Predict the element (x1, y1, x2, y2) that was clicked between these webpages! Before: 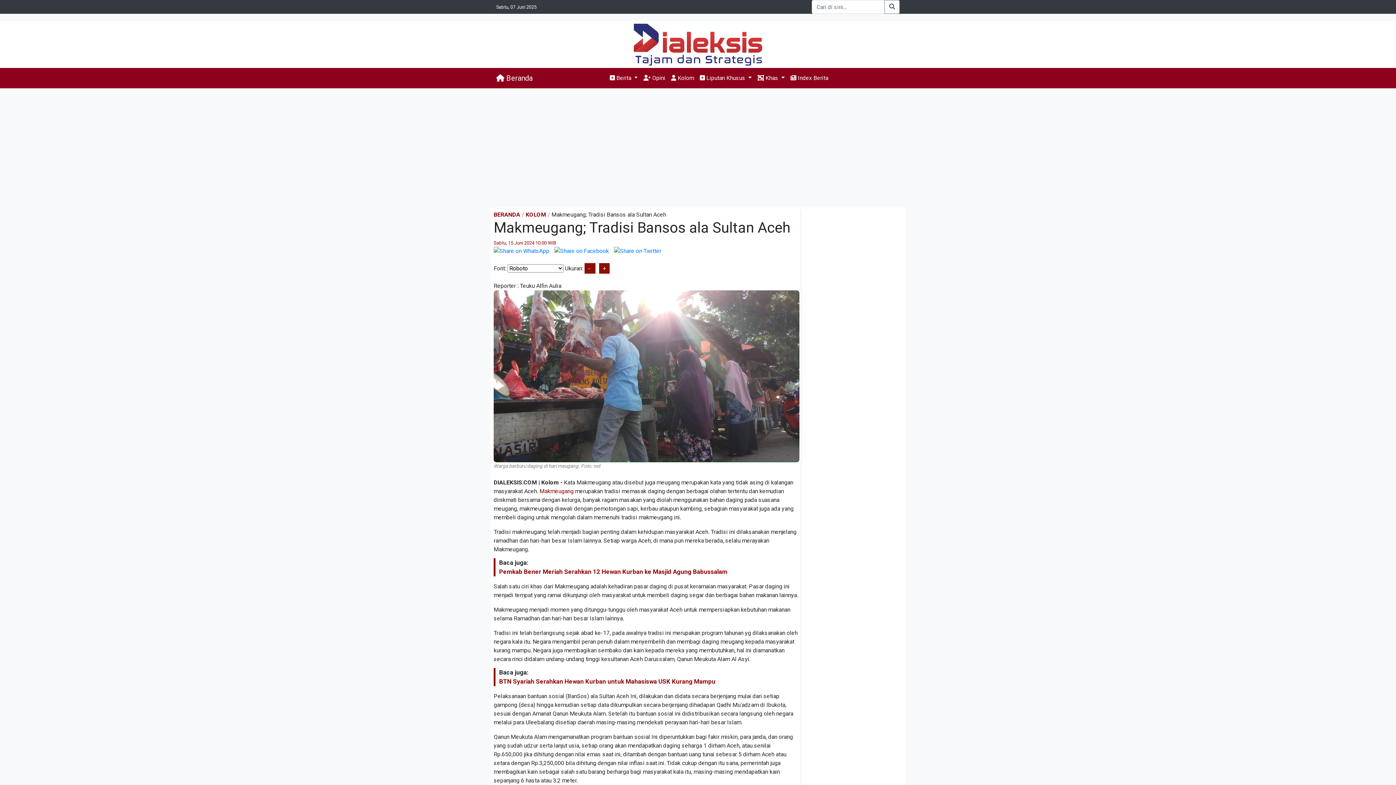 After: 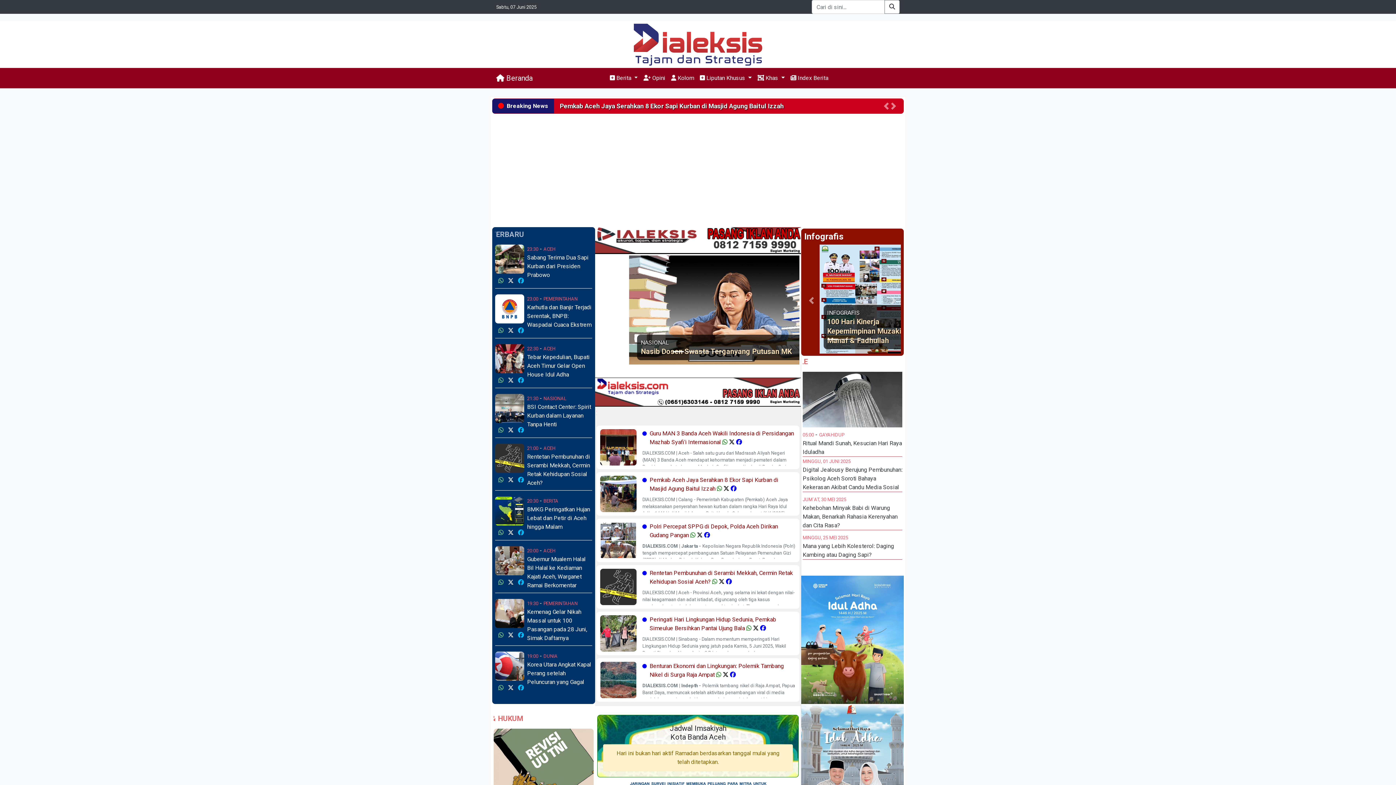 Action: label:  Beranda bbox: (496, 70, 532, 85)